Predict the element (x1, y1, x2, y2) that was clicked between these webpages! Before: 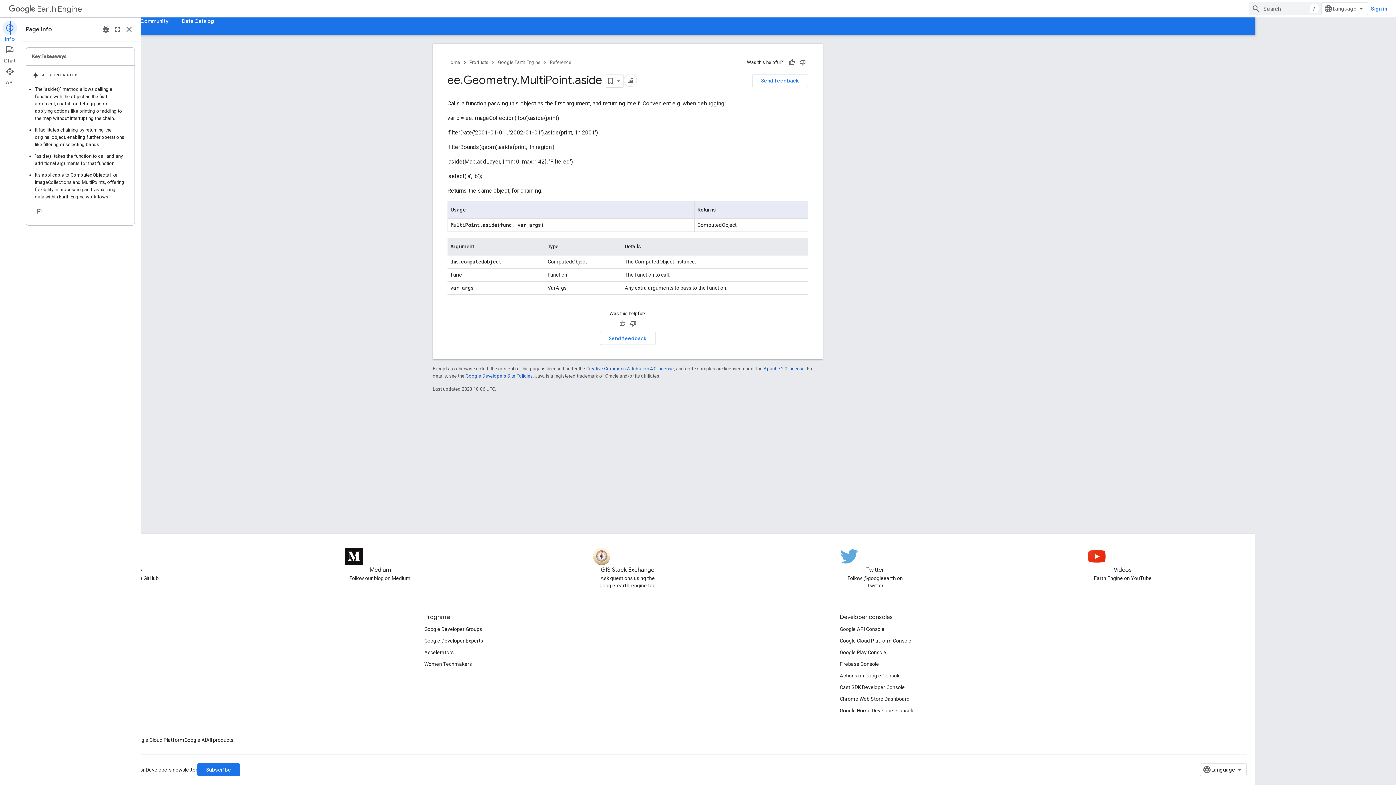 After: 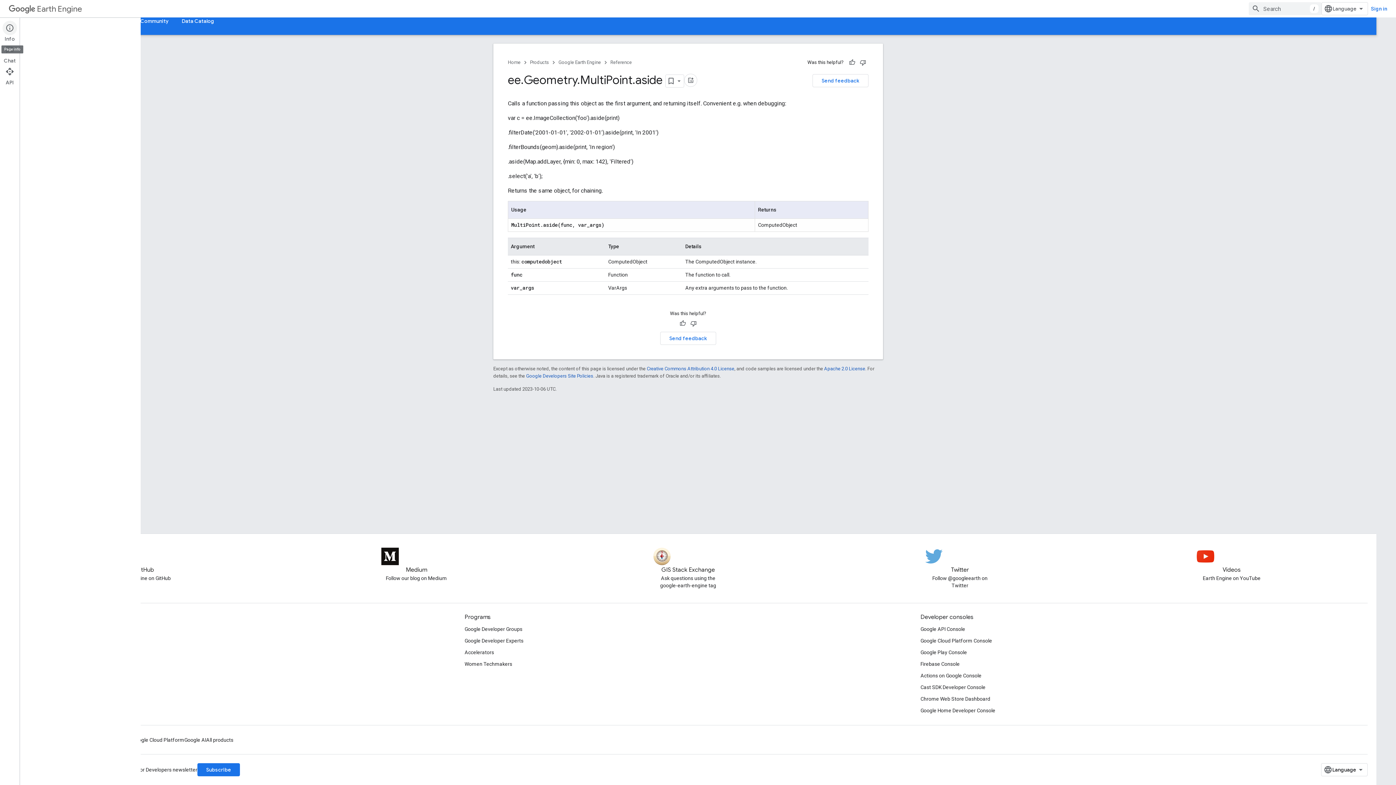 Action: bbox: (0, 20, 19, 42) label: Info